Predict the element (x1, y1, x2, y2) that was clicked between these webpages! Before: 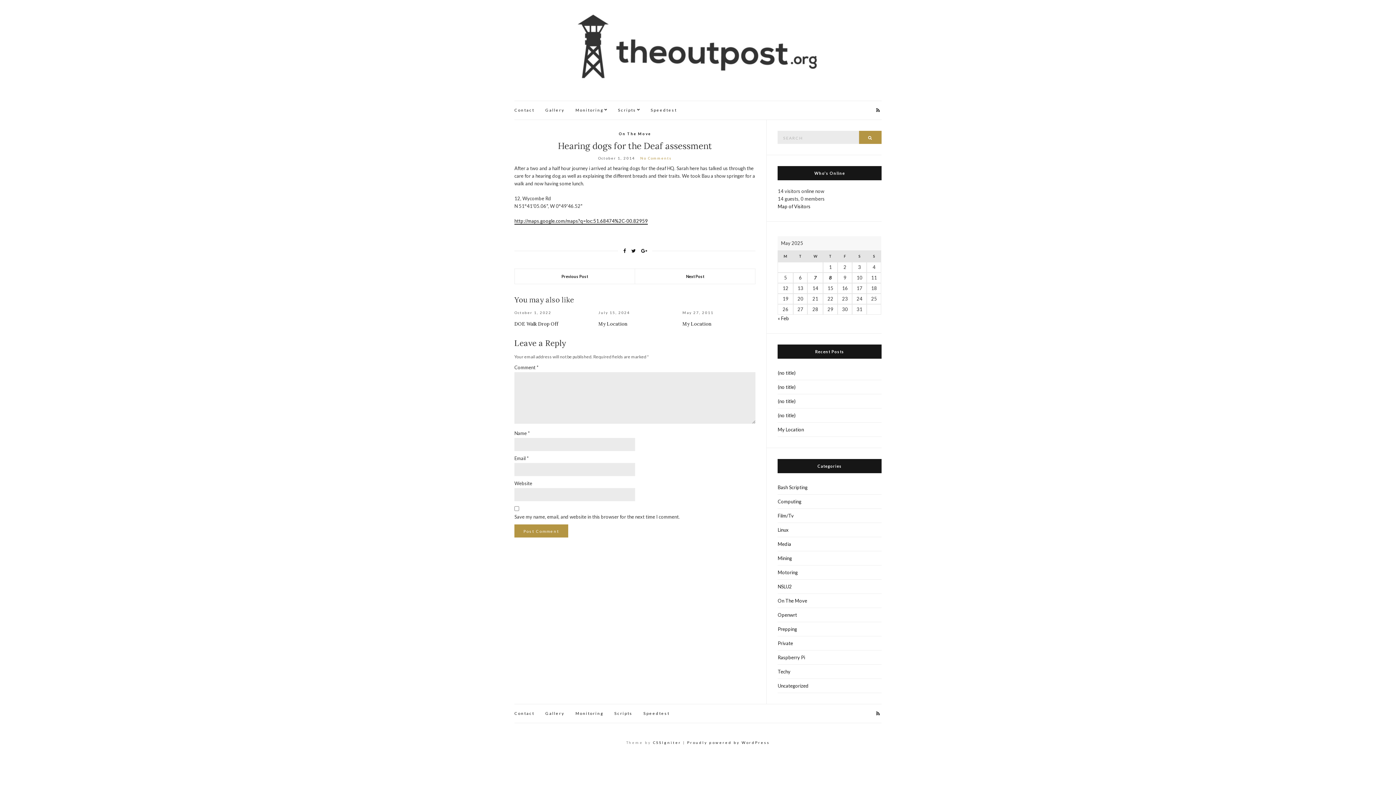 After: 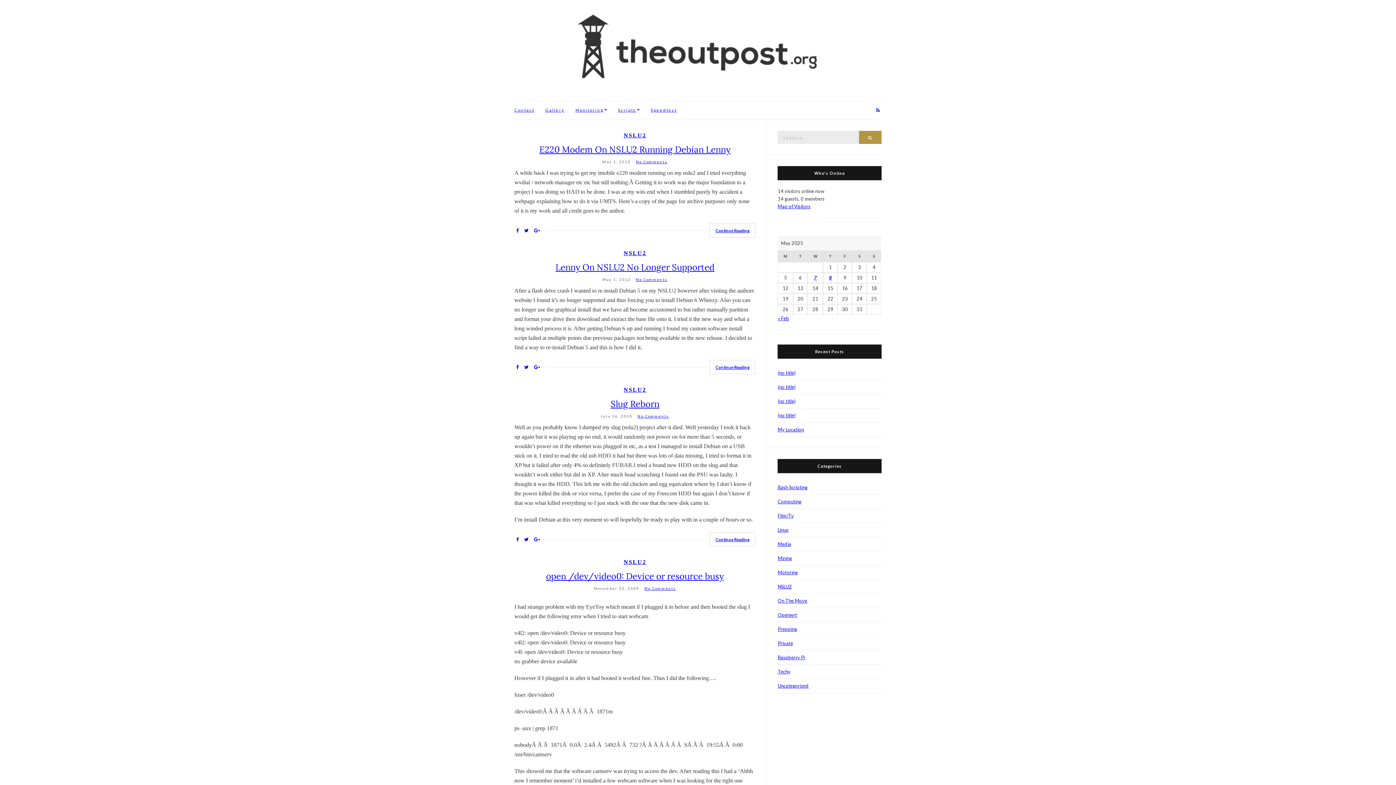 Action: label: NSLU2 bbox: (777, 580, 881, 594)